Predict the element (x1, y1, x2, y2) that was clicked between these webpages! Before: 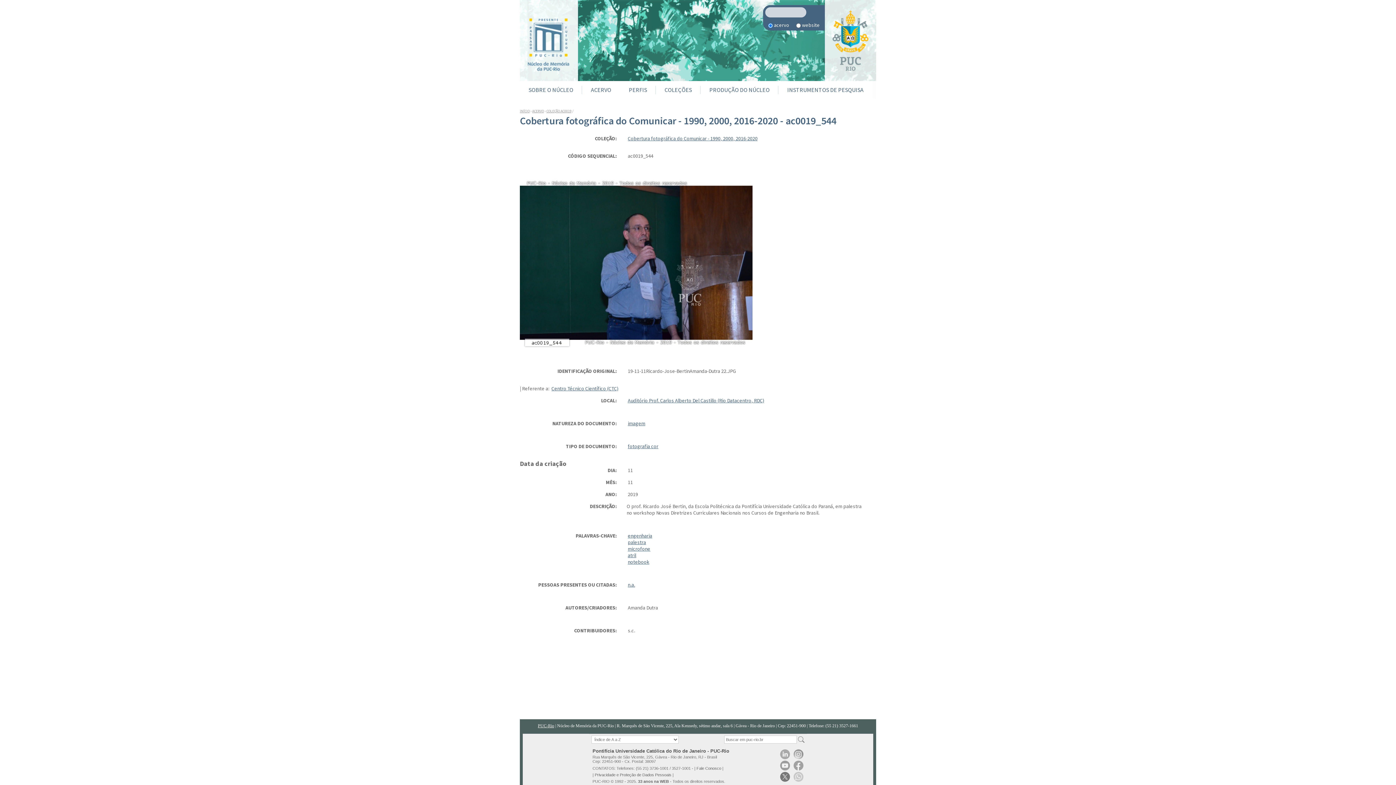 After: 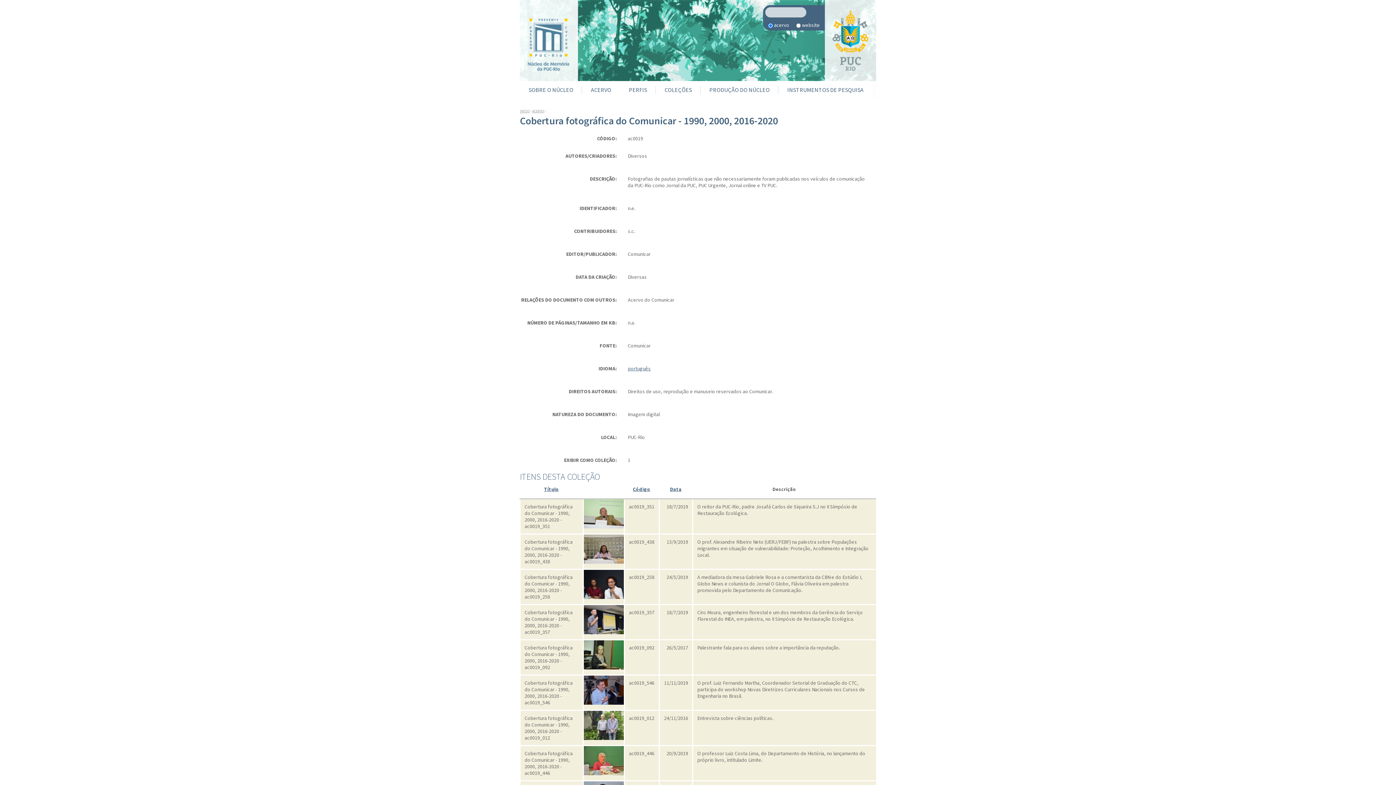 Action: label: Cobertura fotográfica do Comunicar - 1990, 2000, 2016-2020 bbox: (628, 135, 757, 141)